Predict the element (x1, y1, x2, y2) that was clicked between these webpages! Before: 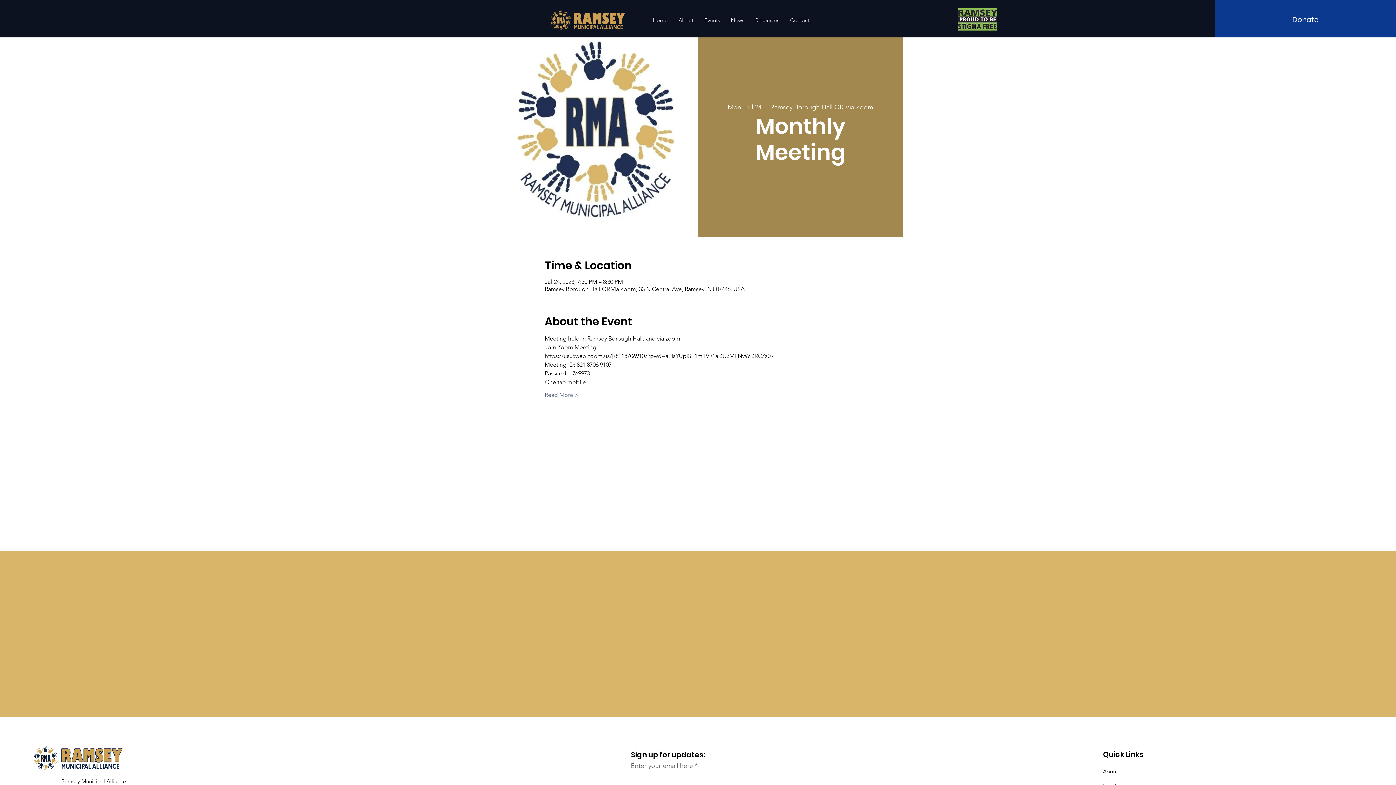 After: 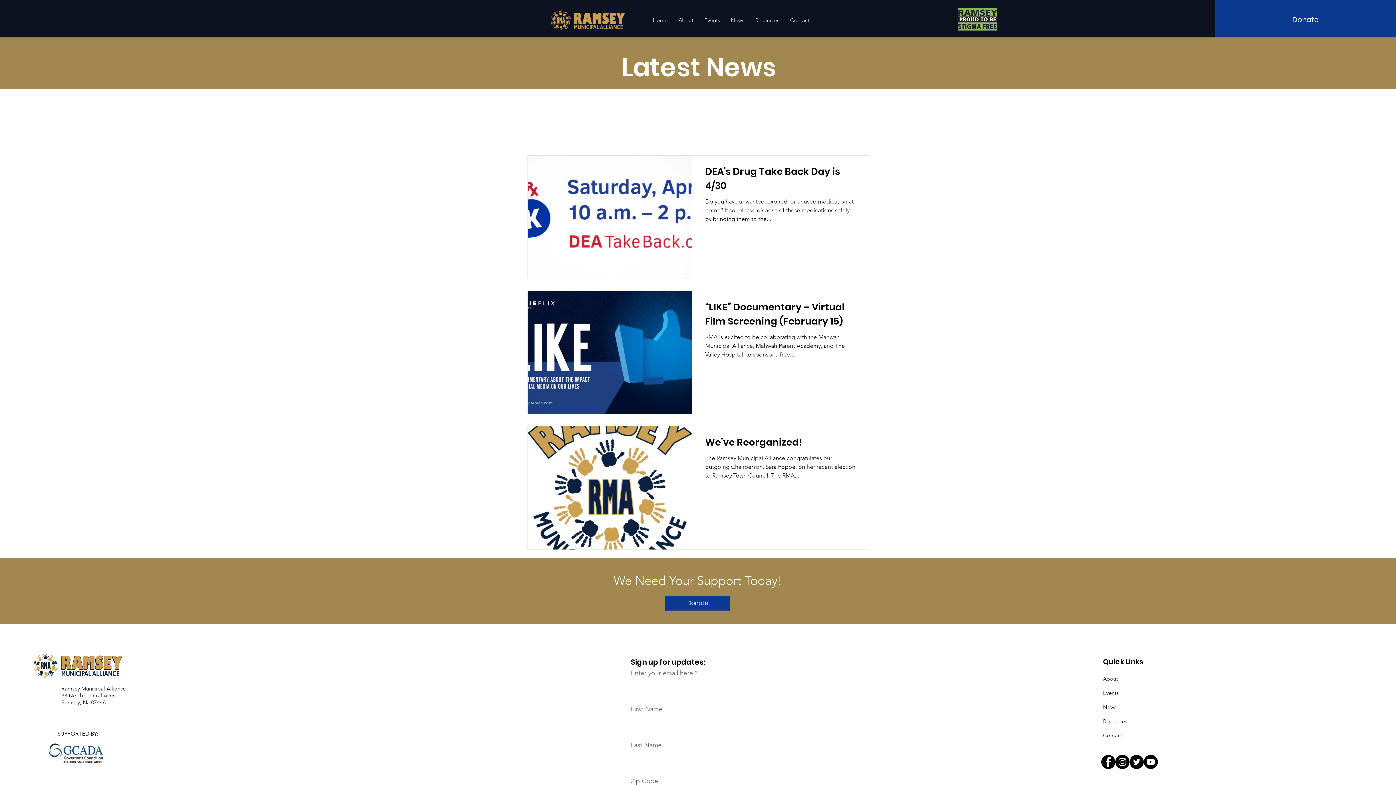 Action: bbox: (725, 13, 749, 26) label: News